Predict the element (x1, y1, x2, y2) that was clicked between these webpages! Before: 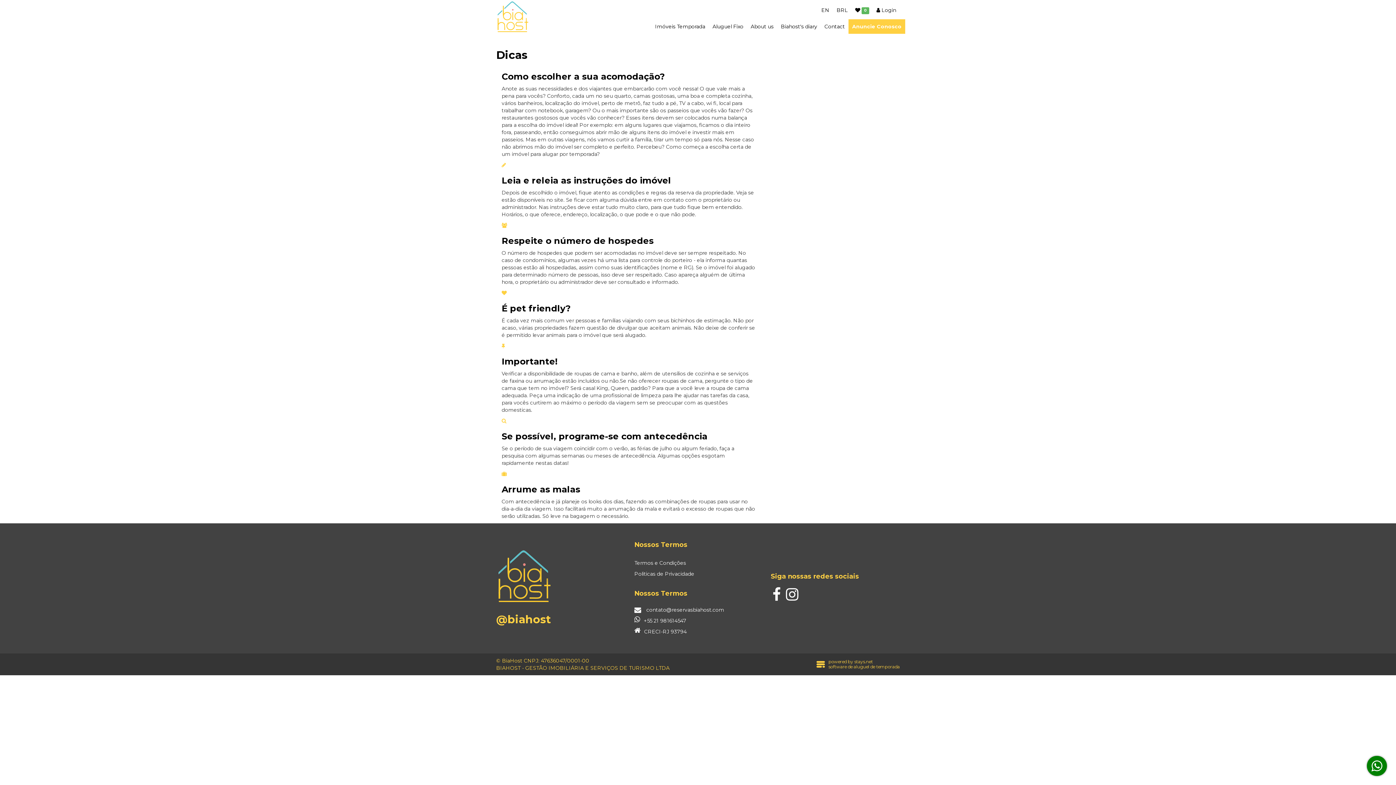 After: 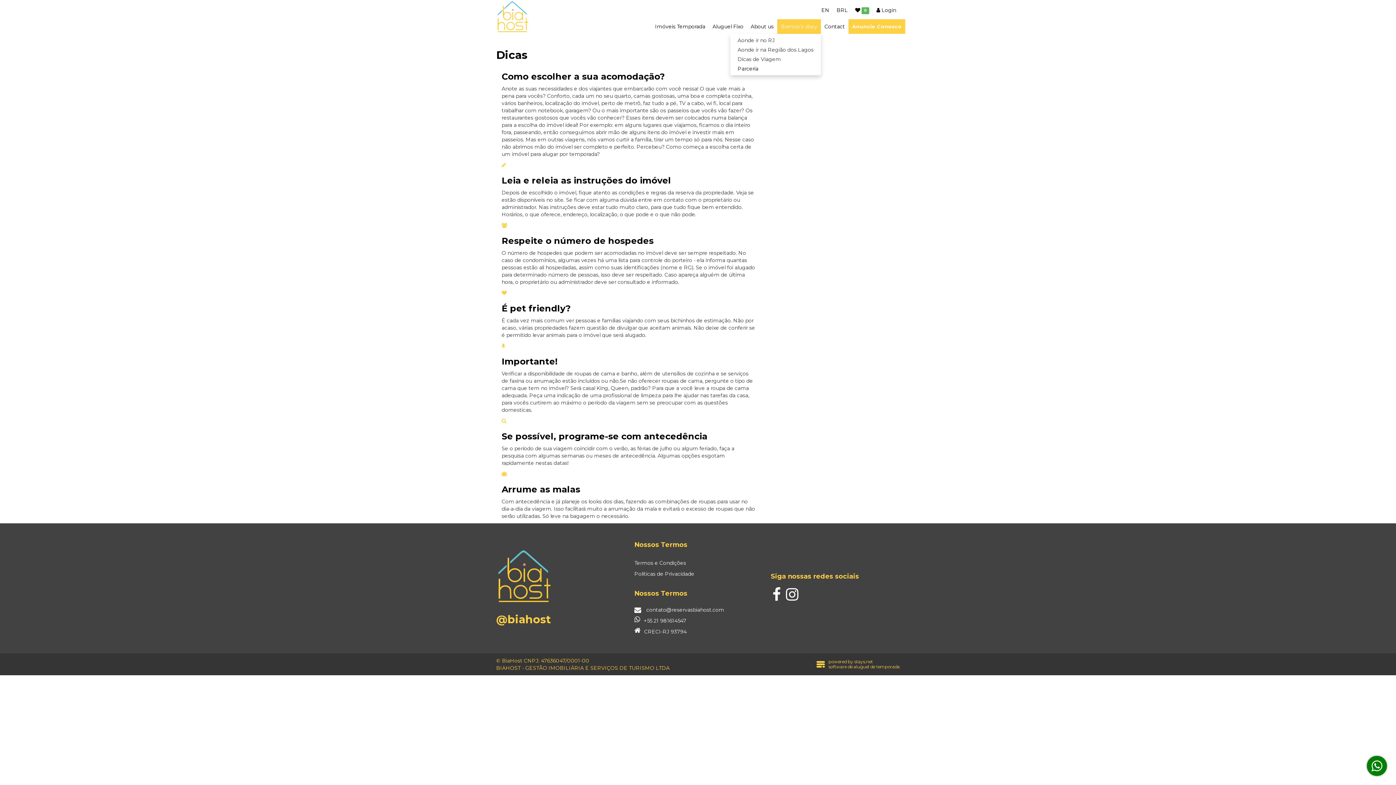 Action: bbox: (777, 19, 821, 33) label: Biahost's diary